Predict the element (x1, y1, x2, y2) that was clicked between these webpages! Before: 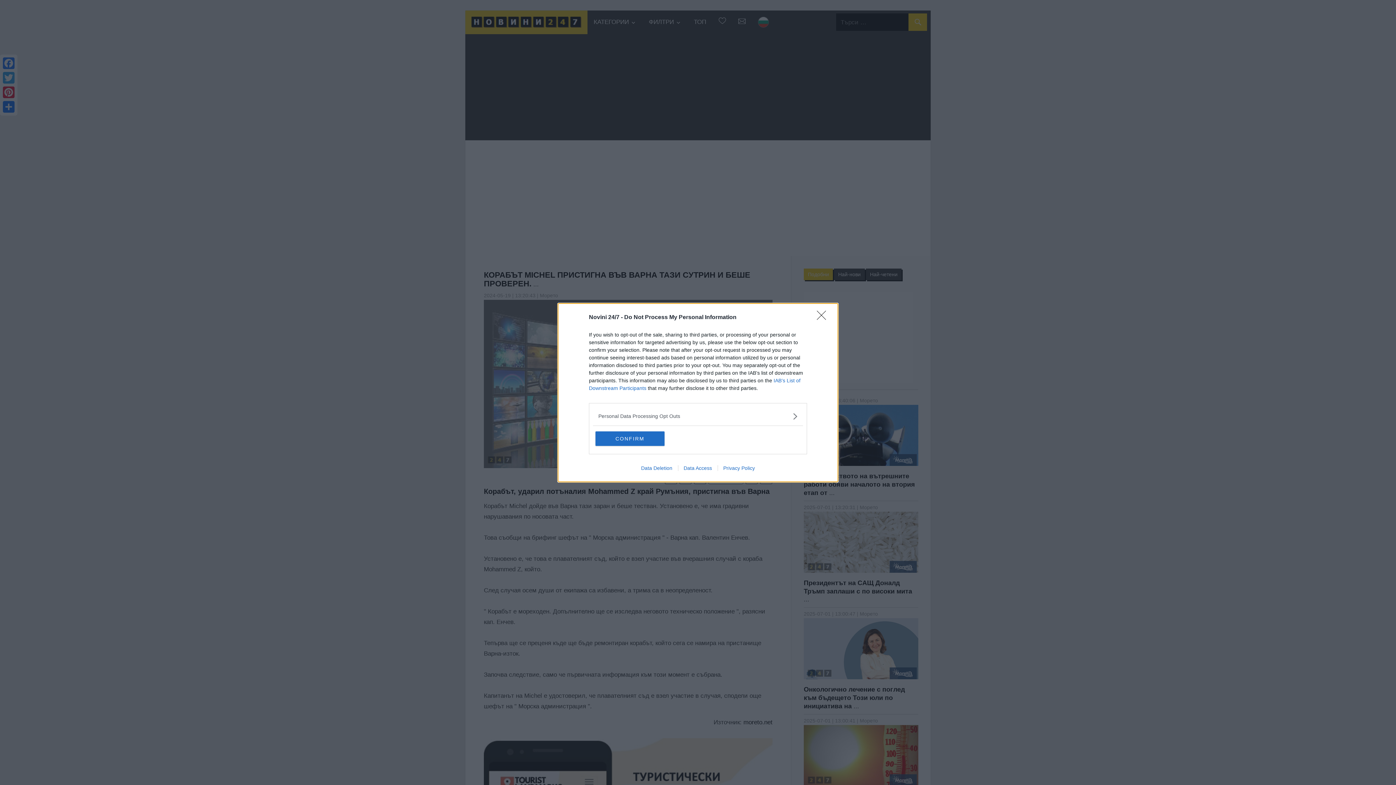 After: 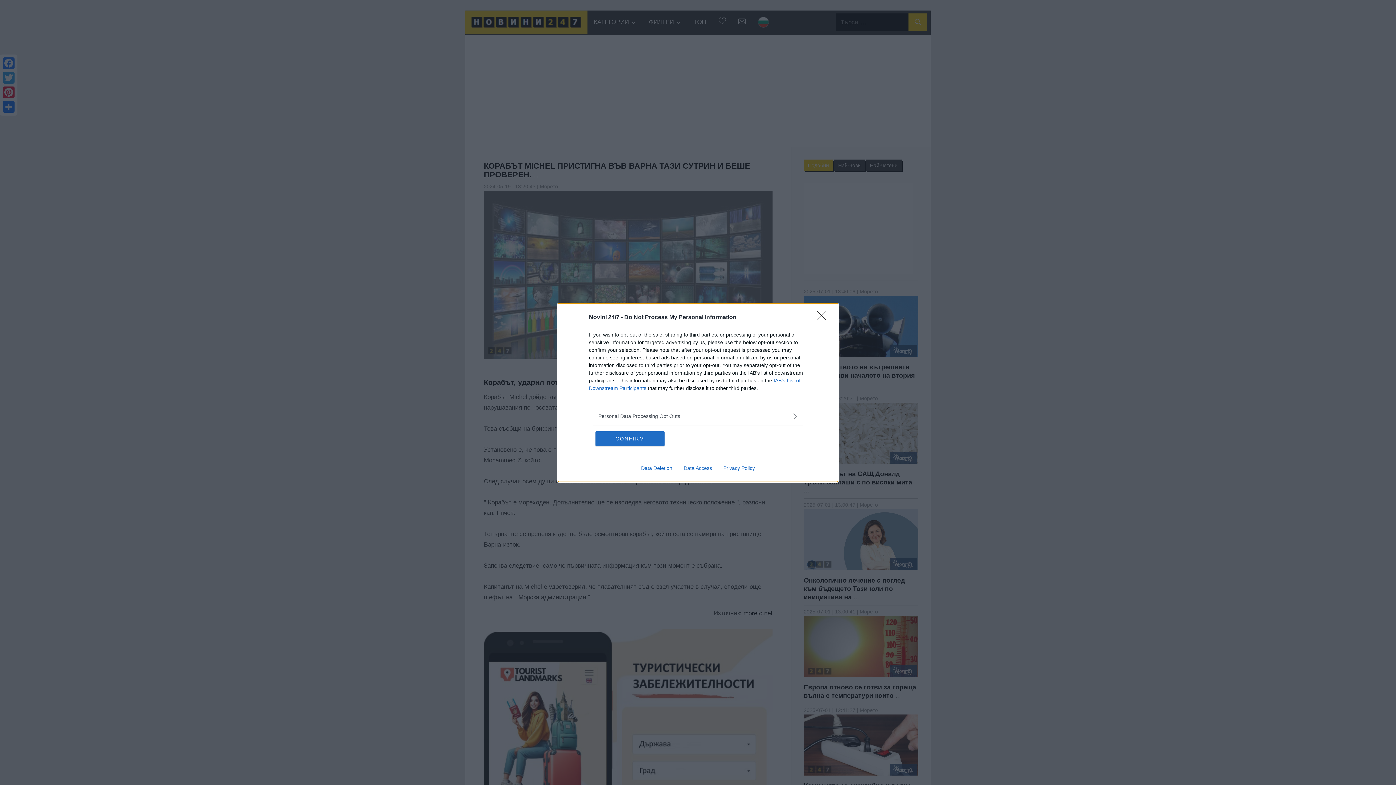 Action: label: Data Access bbox: (678, 465, 717, 471)